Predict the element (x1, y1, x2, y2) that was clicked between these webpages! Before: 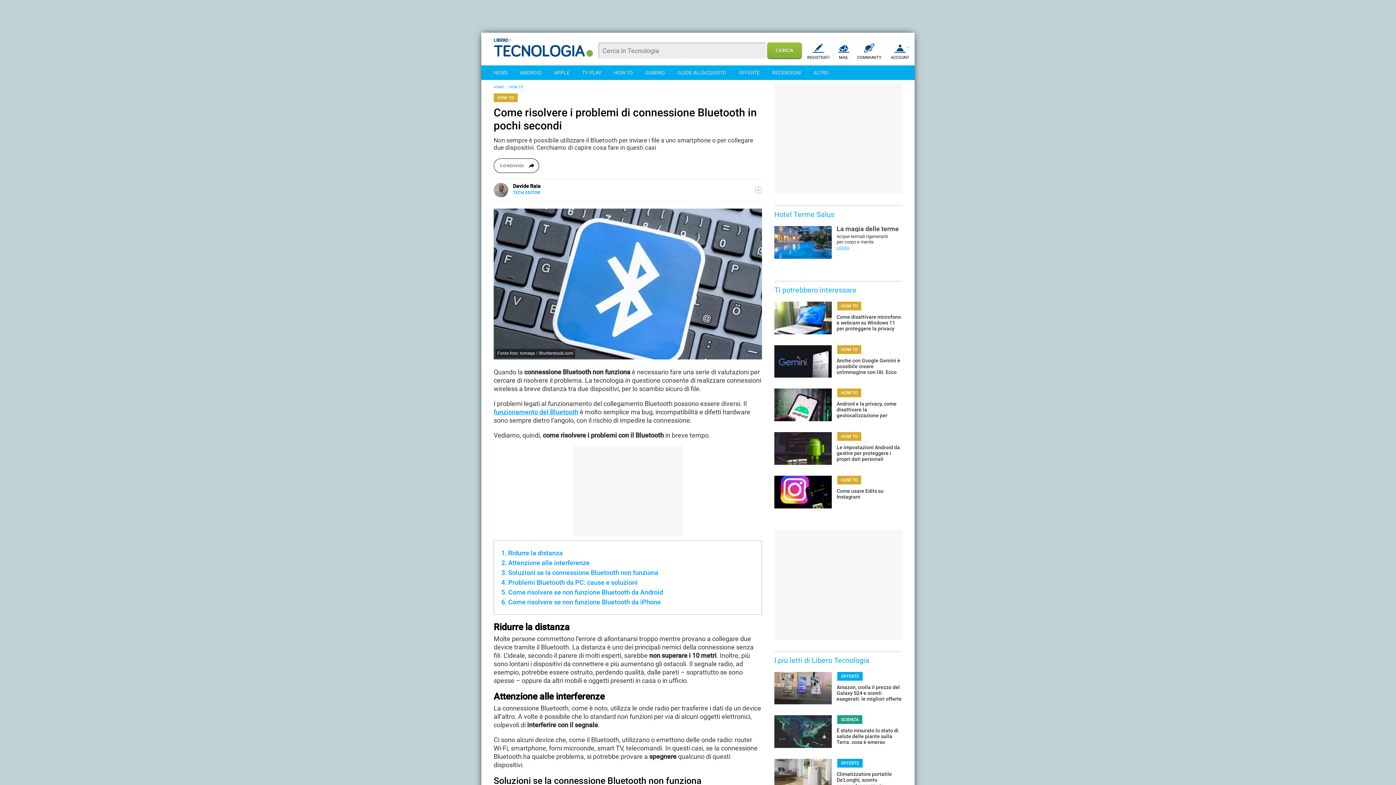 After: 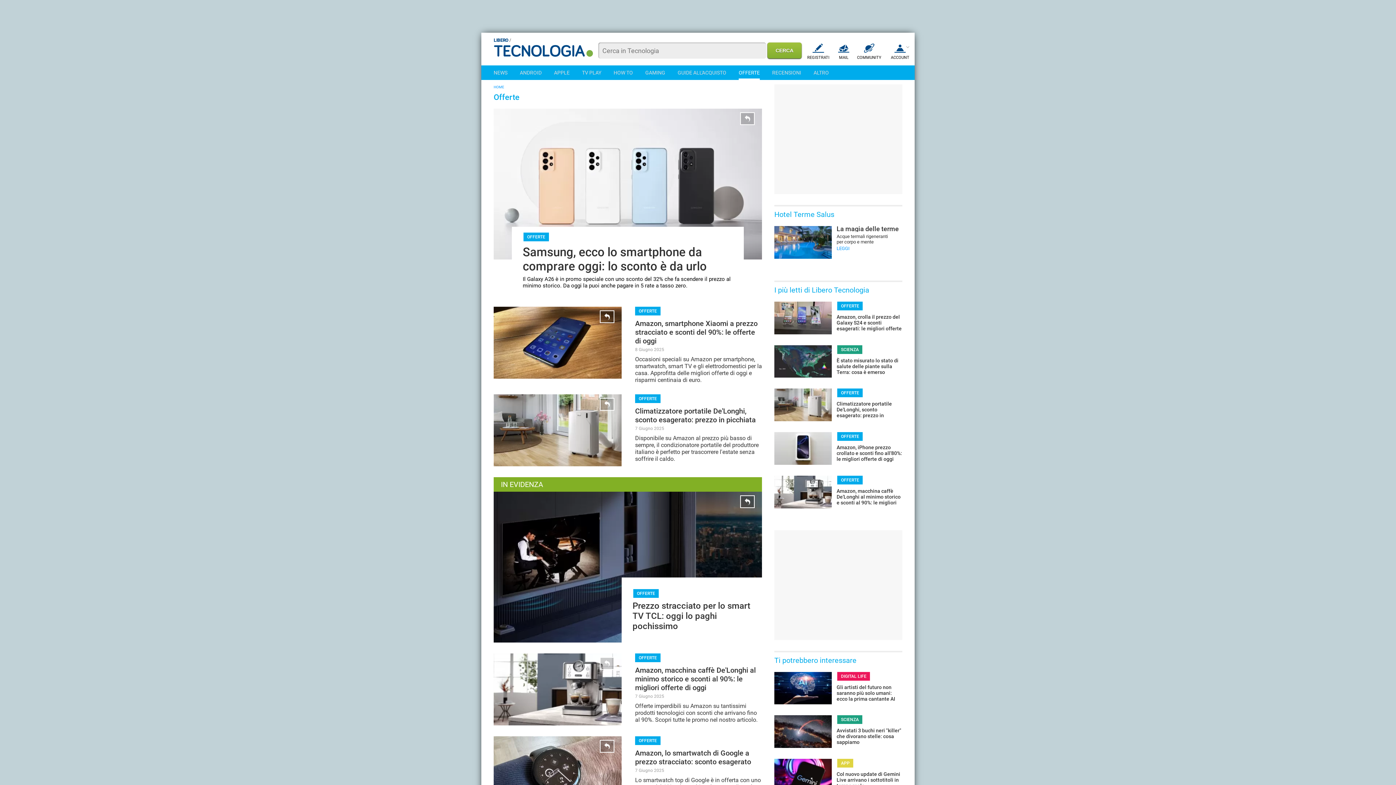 Action: label: OFFERTE bbox: (837, 672, 863, 680)